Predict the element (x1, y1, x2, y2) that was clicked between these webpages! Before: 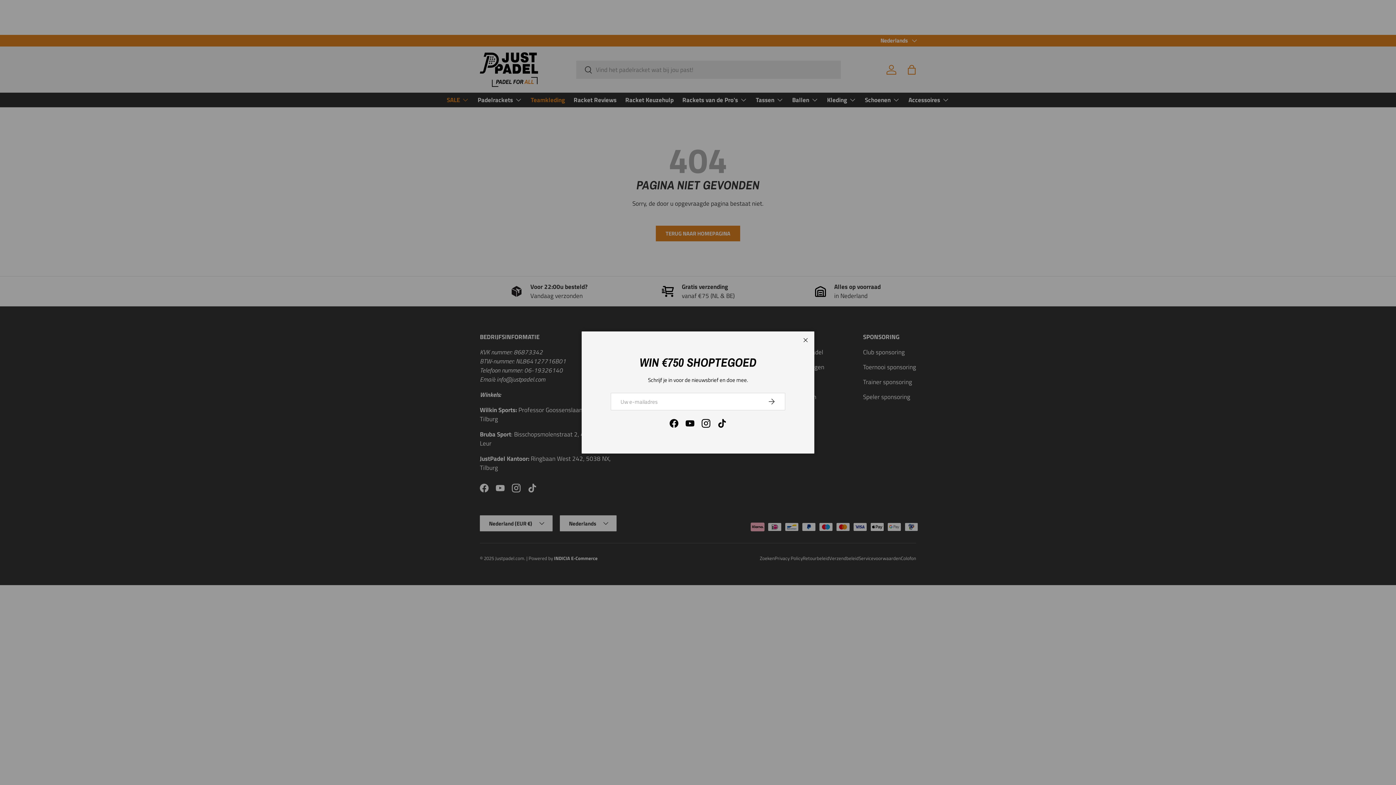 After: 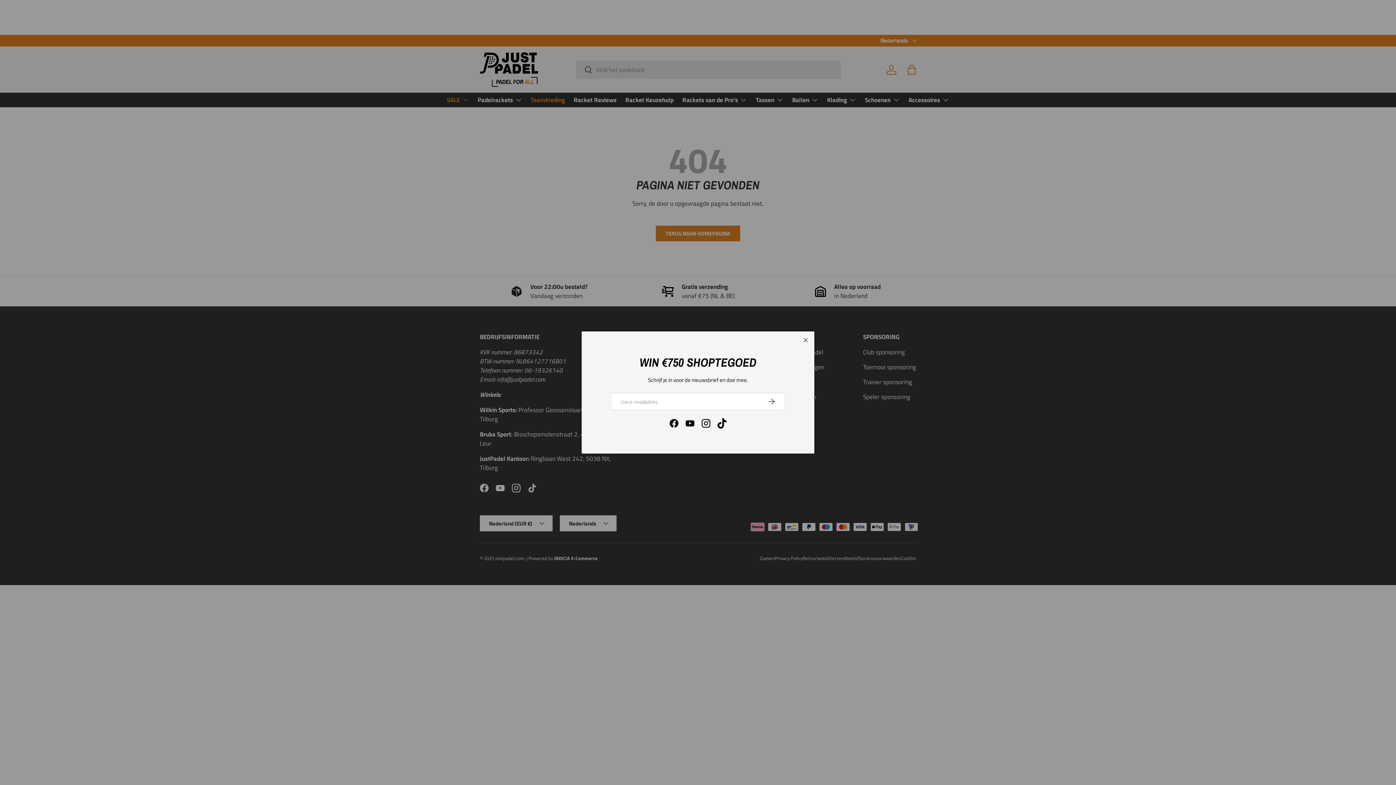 Action: bbox: (714, 415, 730, 431) label: TikTok